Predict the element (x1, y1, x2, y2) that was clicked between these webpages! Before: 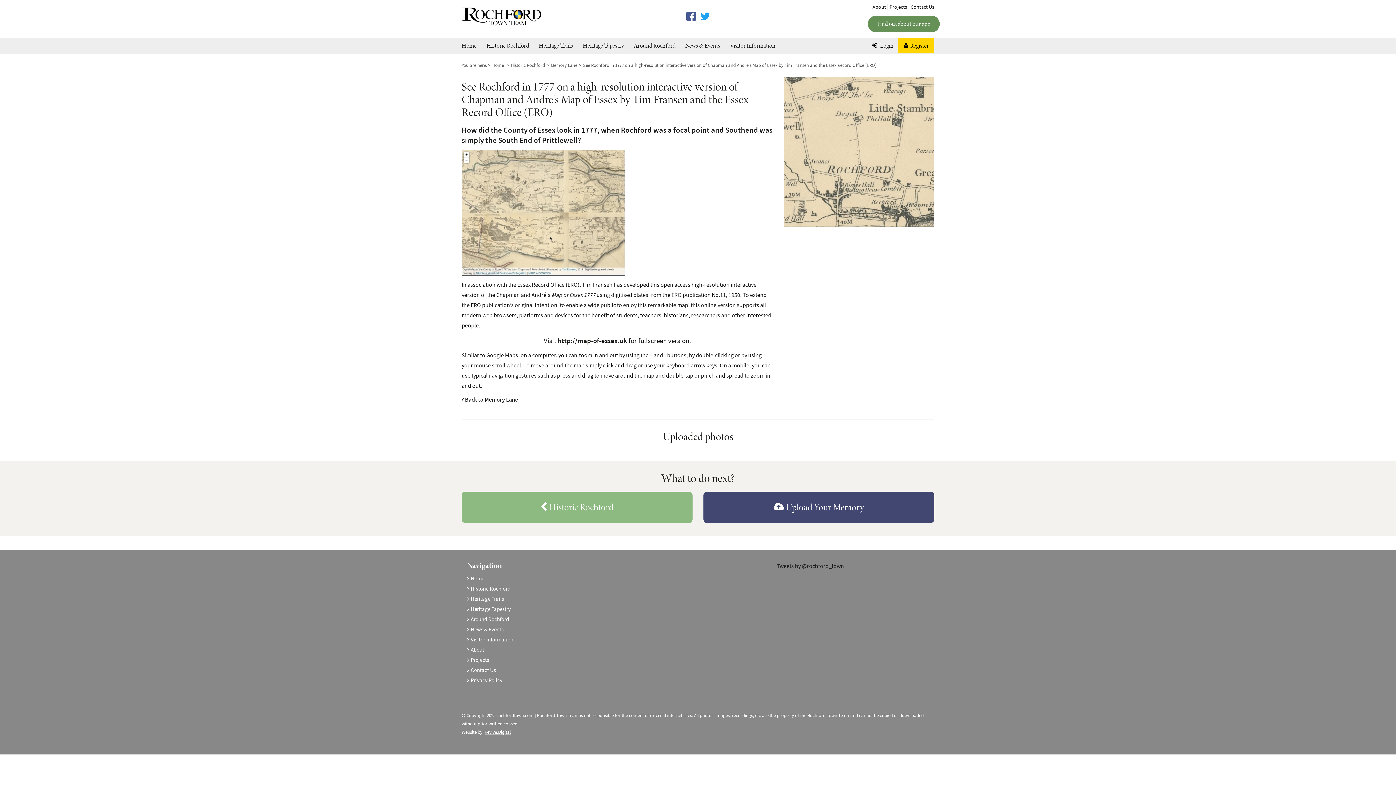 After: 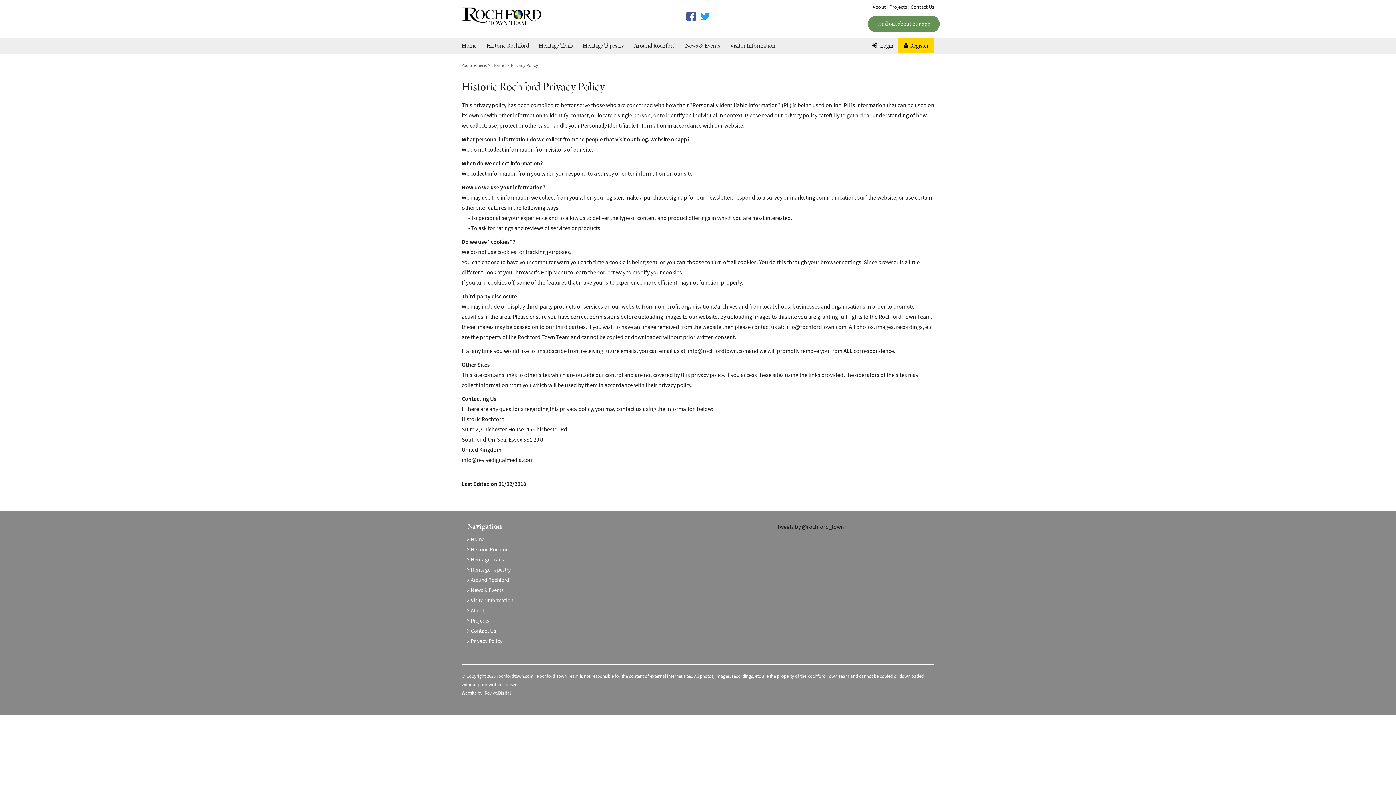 Action: label: Privacy Policy bbox: (467, 677, 502, 684)